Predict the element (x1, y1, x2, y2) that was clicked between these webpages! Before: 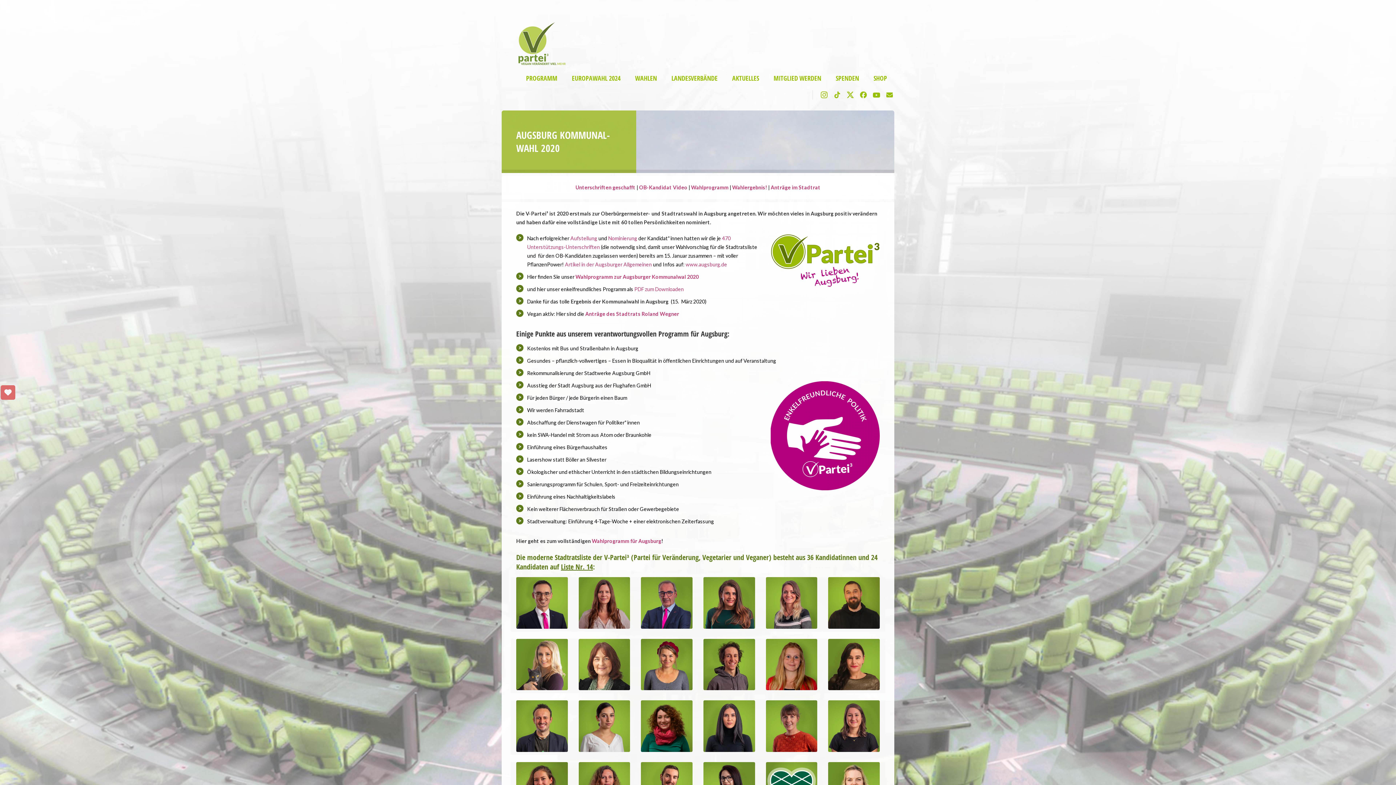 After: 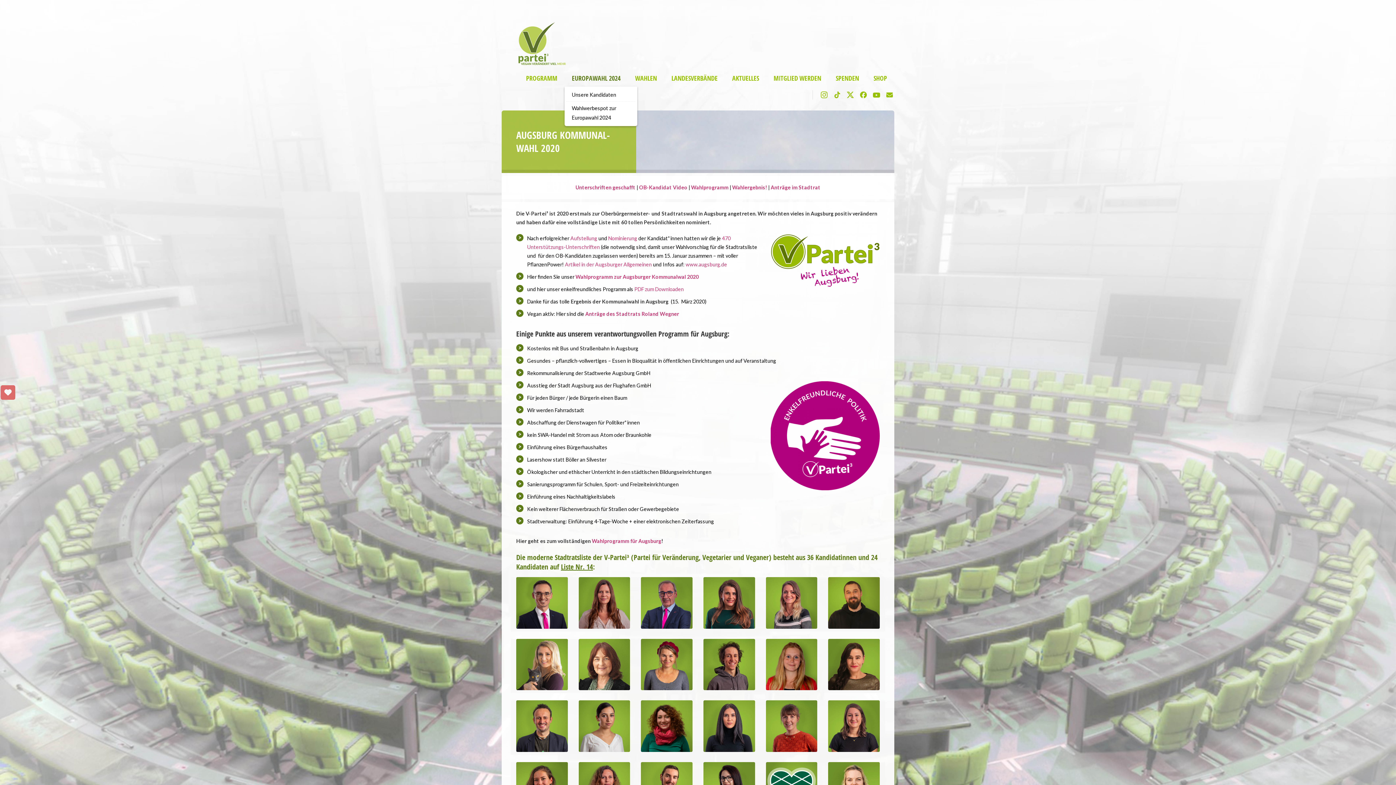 Action: label: EUROPAWAHL 2024 bbox: (564, 70, 628, 86)